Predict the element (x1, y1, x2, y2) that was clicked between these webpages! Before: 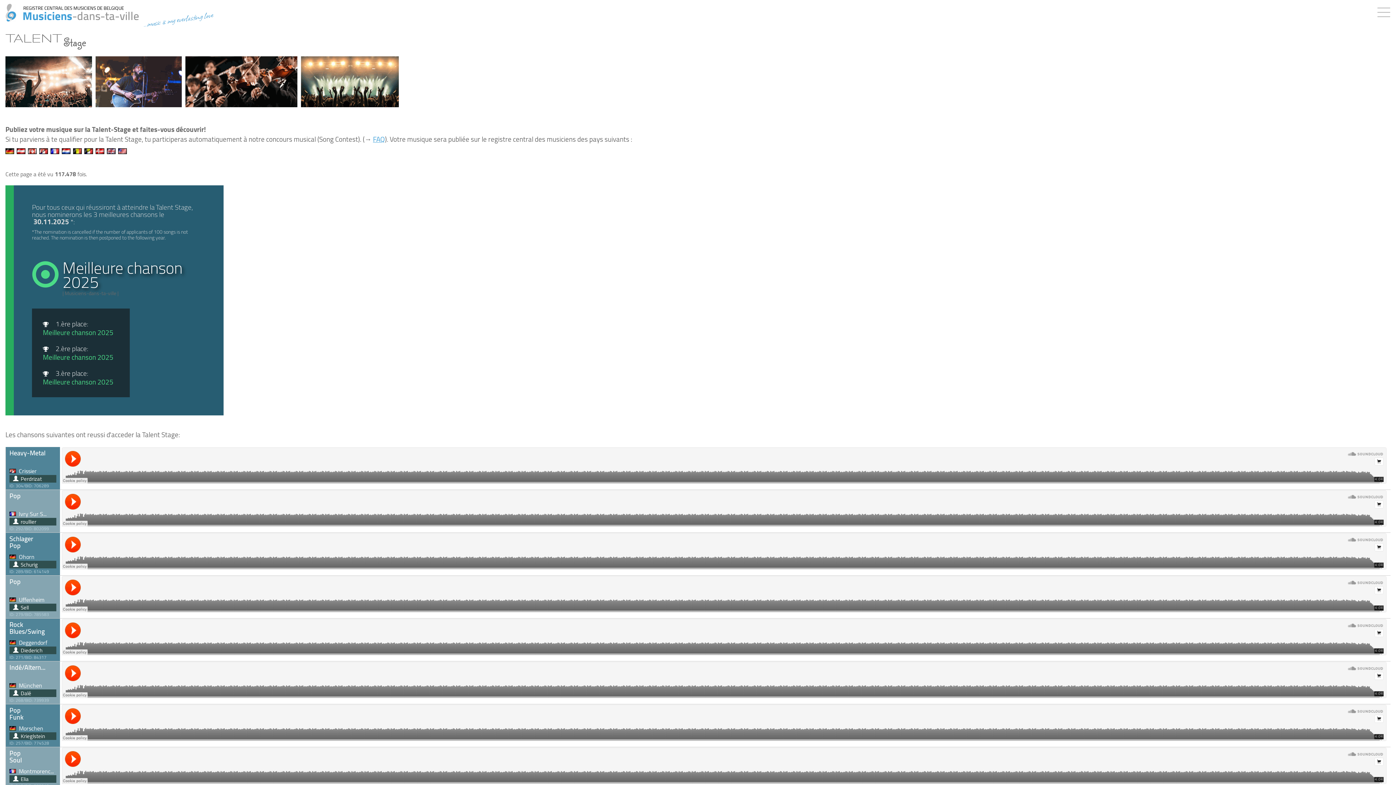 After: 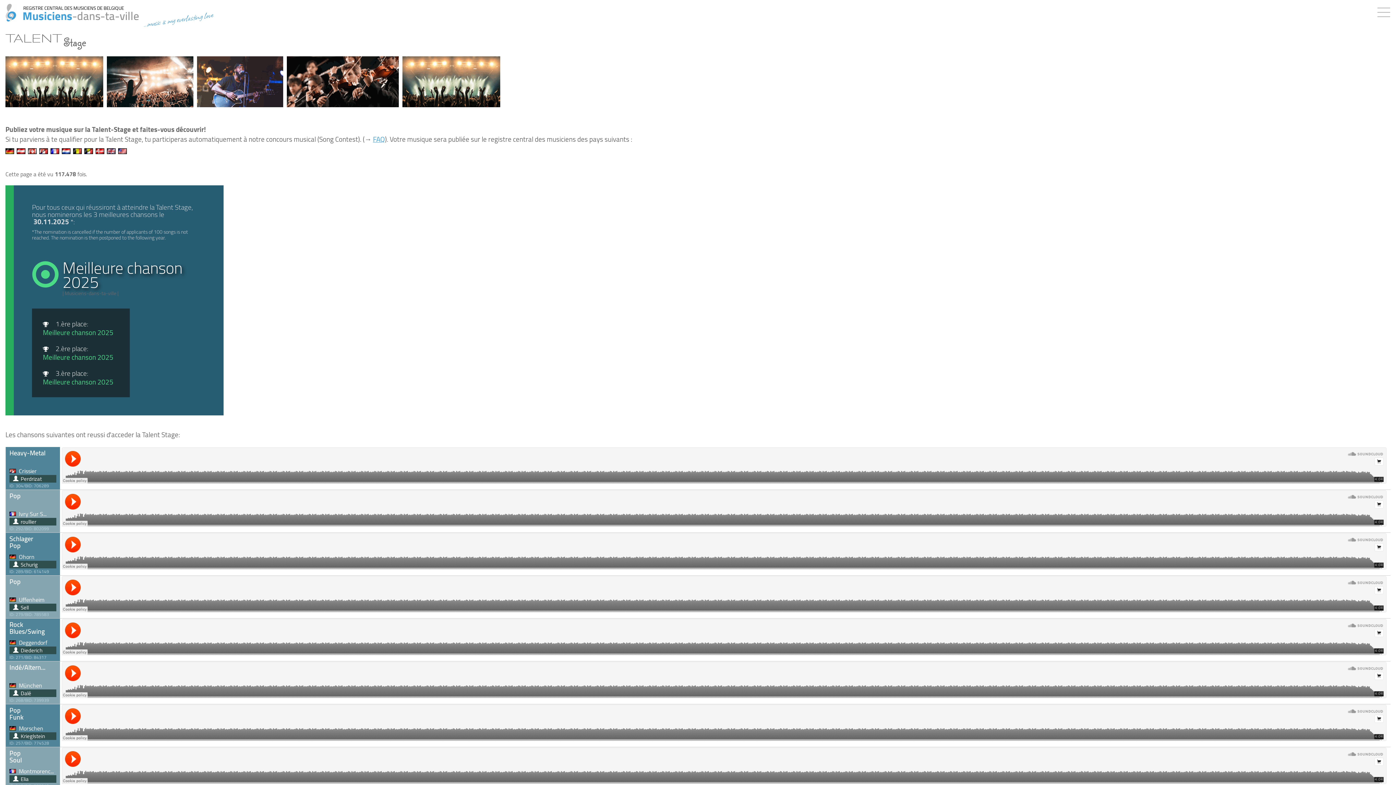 Action: bbox: (117, 144, 126, 157)